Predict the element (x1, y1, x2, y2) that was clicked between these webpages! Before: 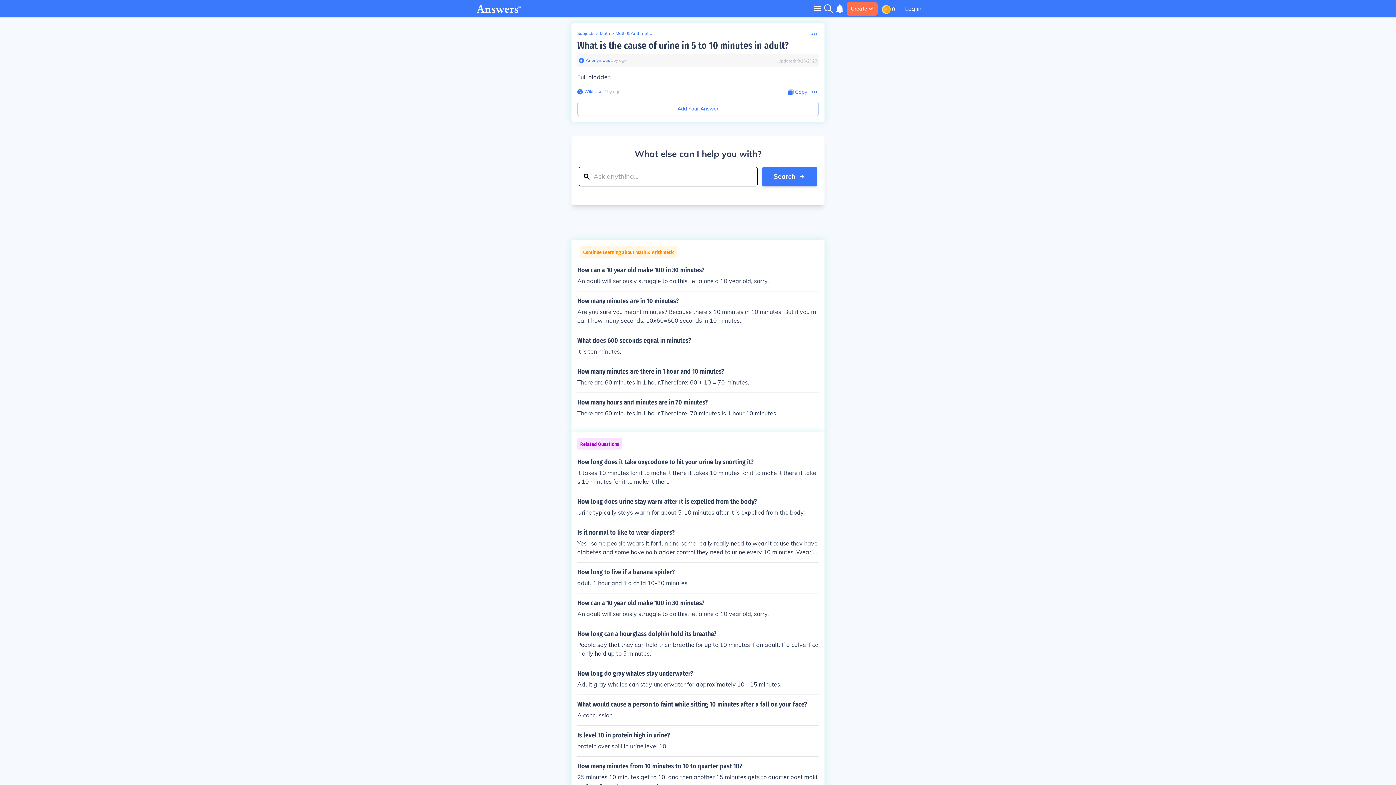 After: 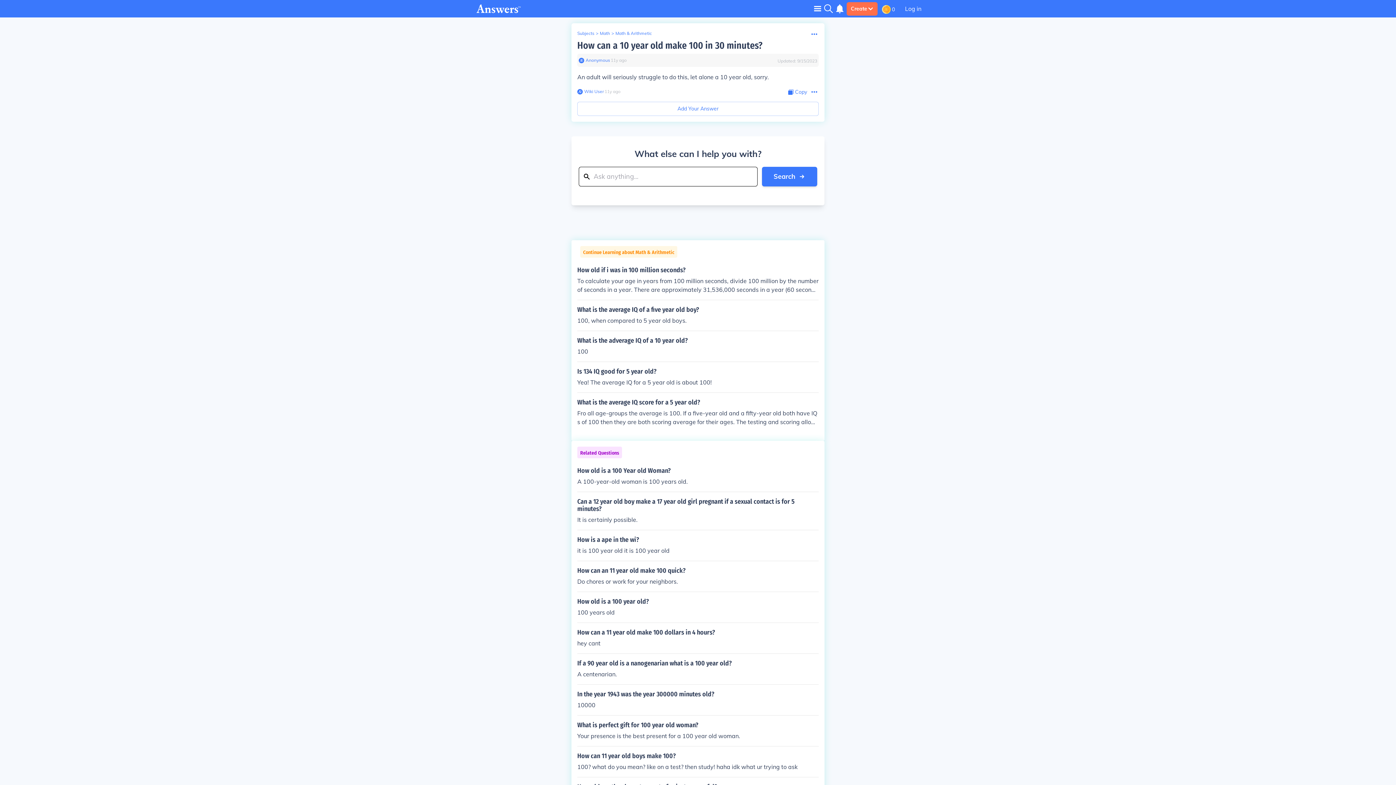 Action: label: How can a 10 year old make 100 in 30 minutes?

An adult will seriously struggle to do this, let alone a 10 year old, sorry. bbox: (577, 599, 818, 618)